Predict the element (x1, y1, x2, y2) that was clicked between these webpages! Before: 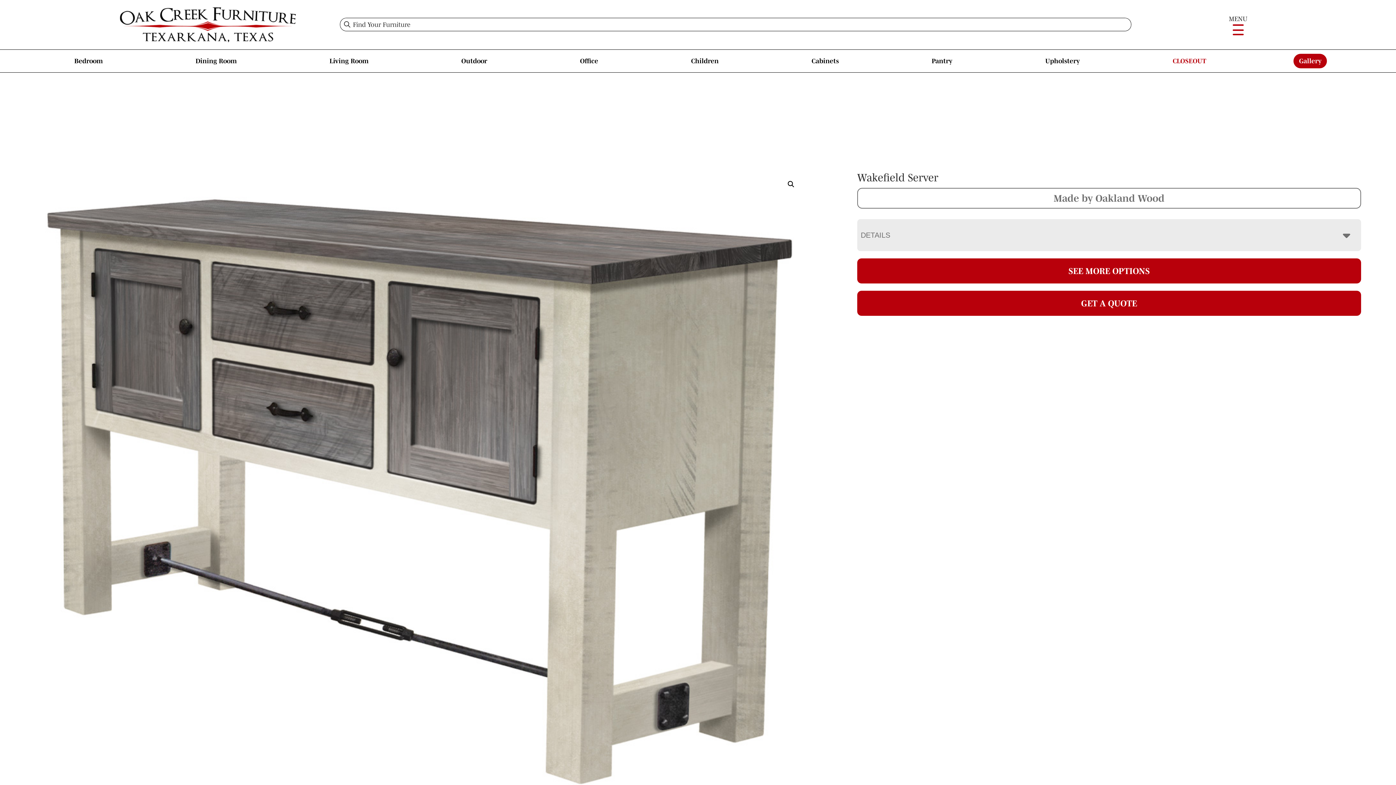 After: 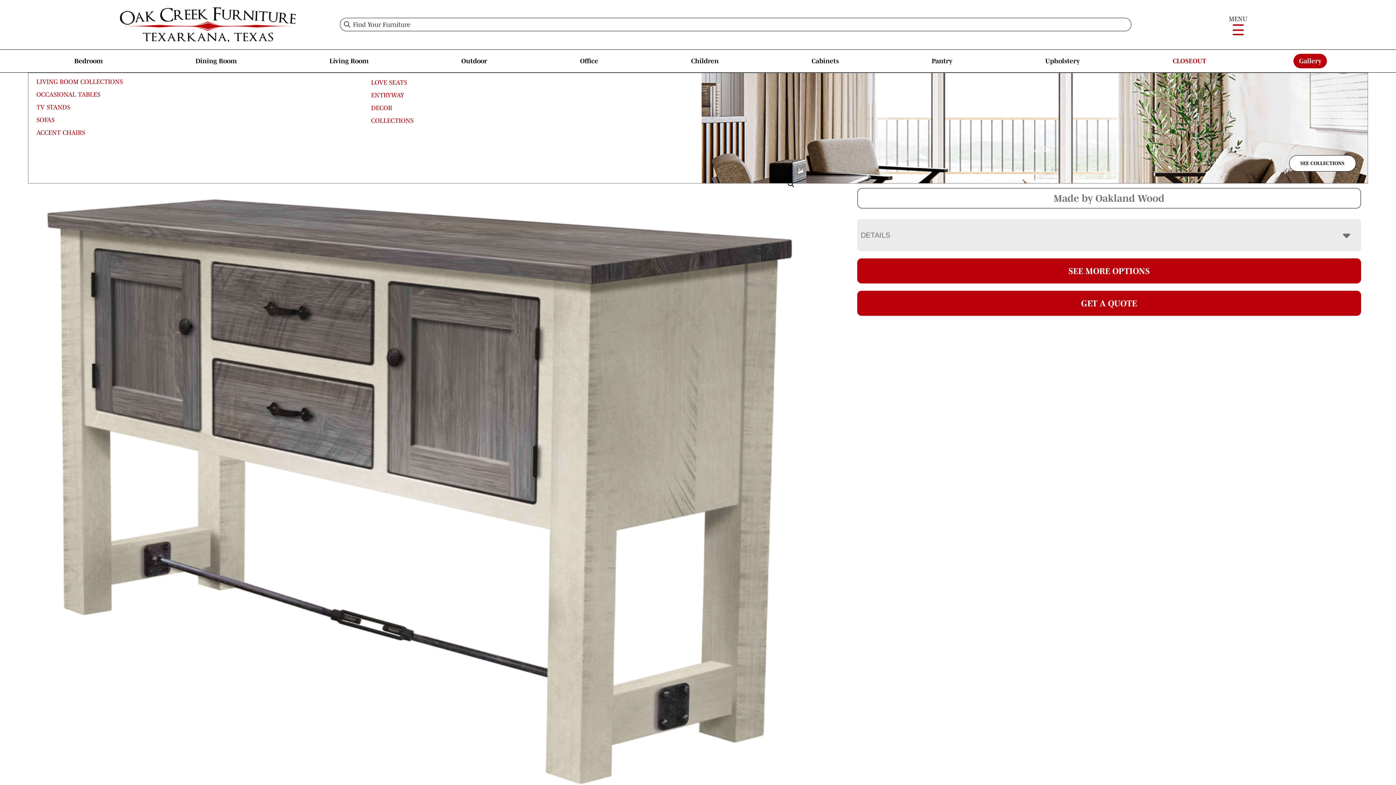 Action: bbox: (324, 53, 374, 68) label: Living Room